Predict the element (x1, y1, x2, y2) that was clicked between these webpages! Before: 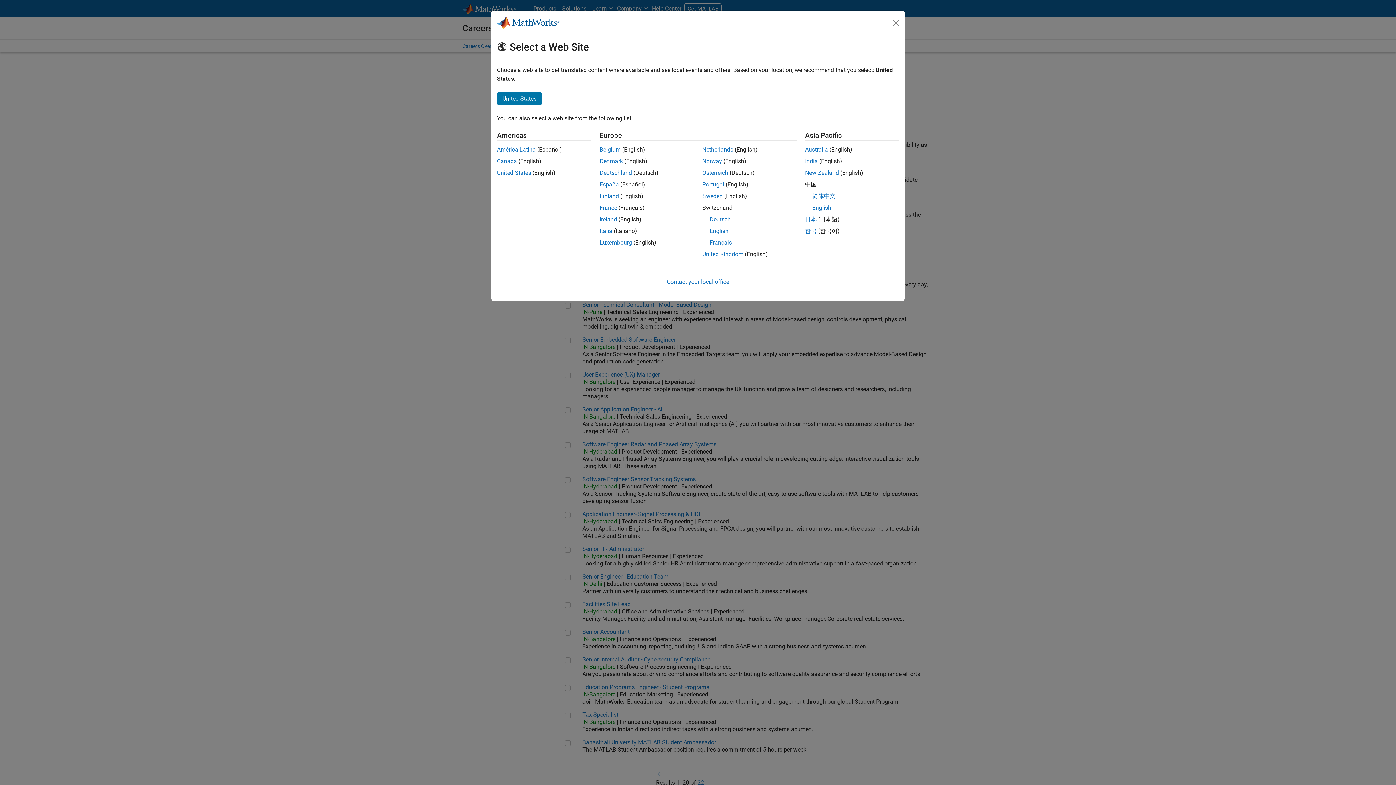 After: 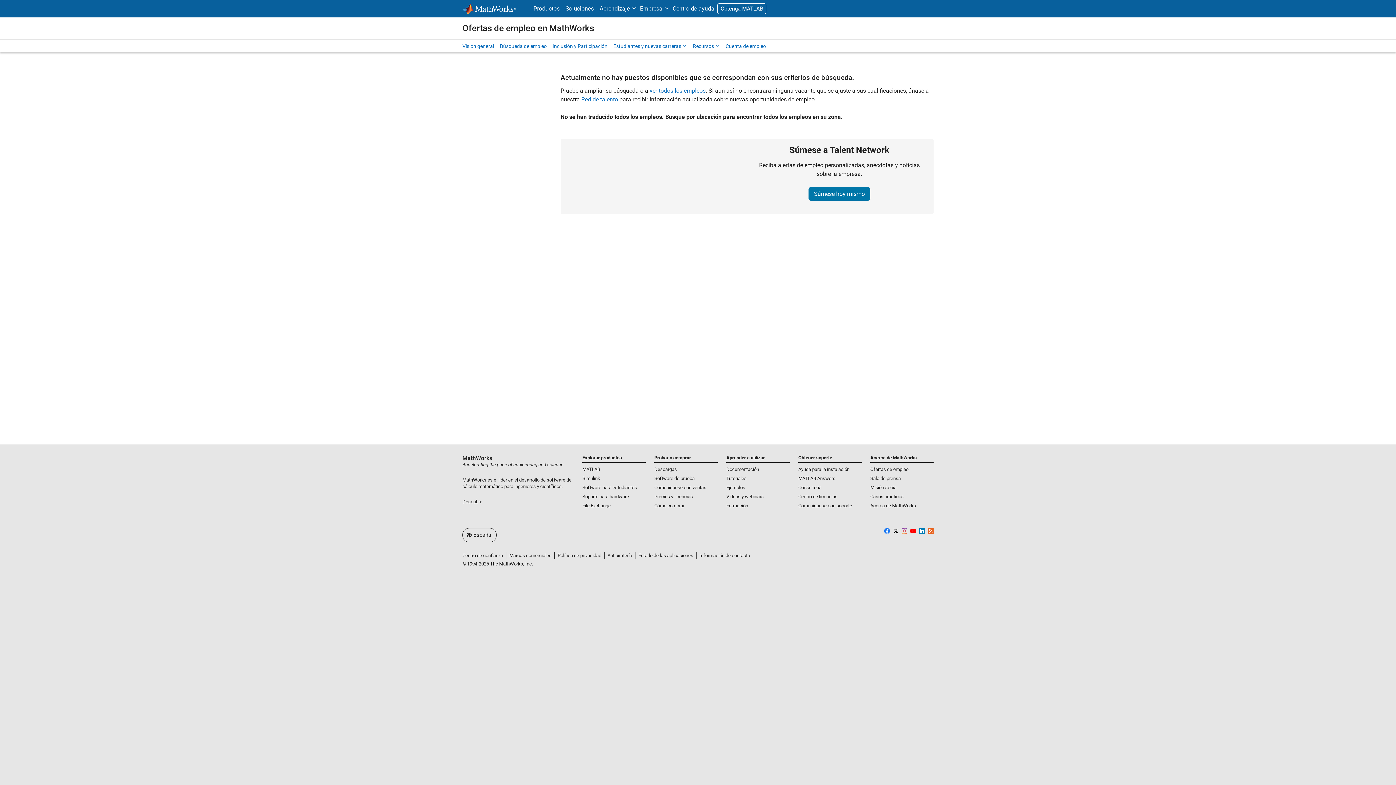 Action: bbox: (599, 181, 619, 188) label: España